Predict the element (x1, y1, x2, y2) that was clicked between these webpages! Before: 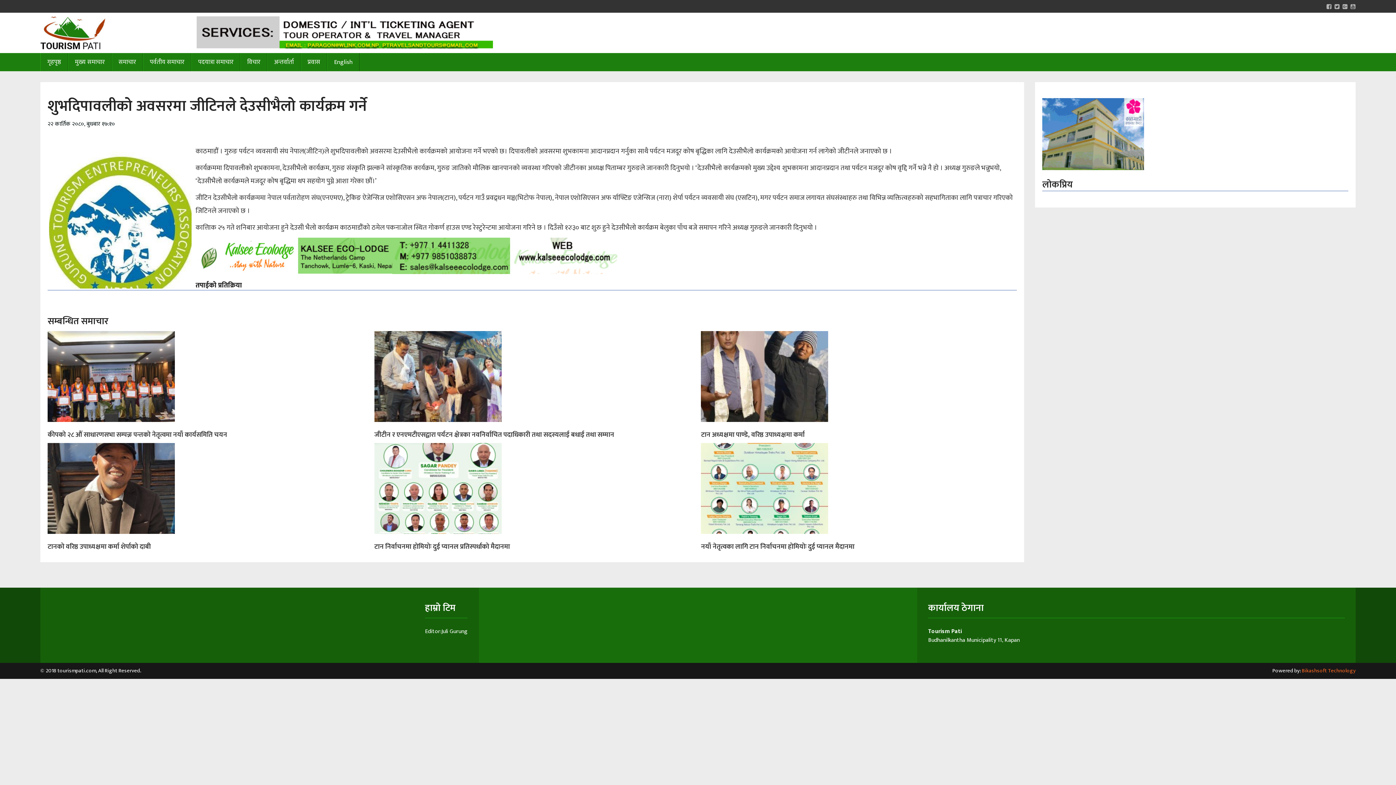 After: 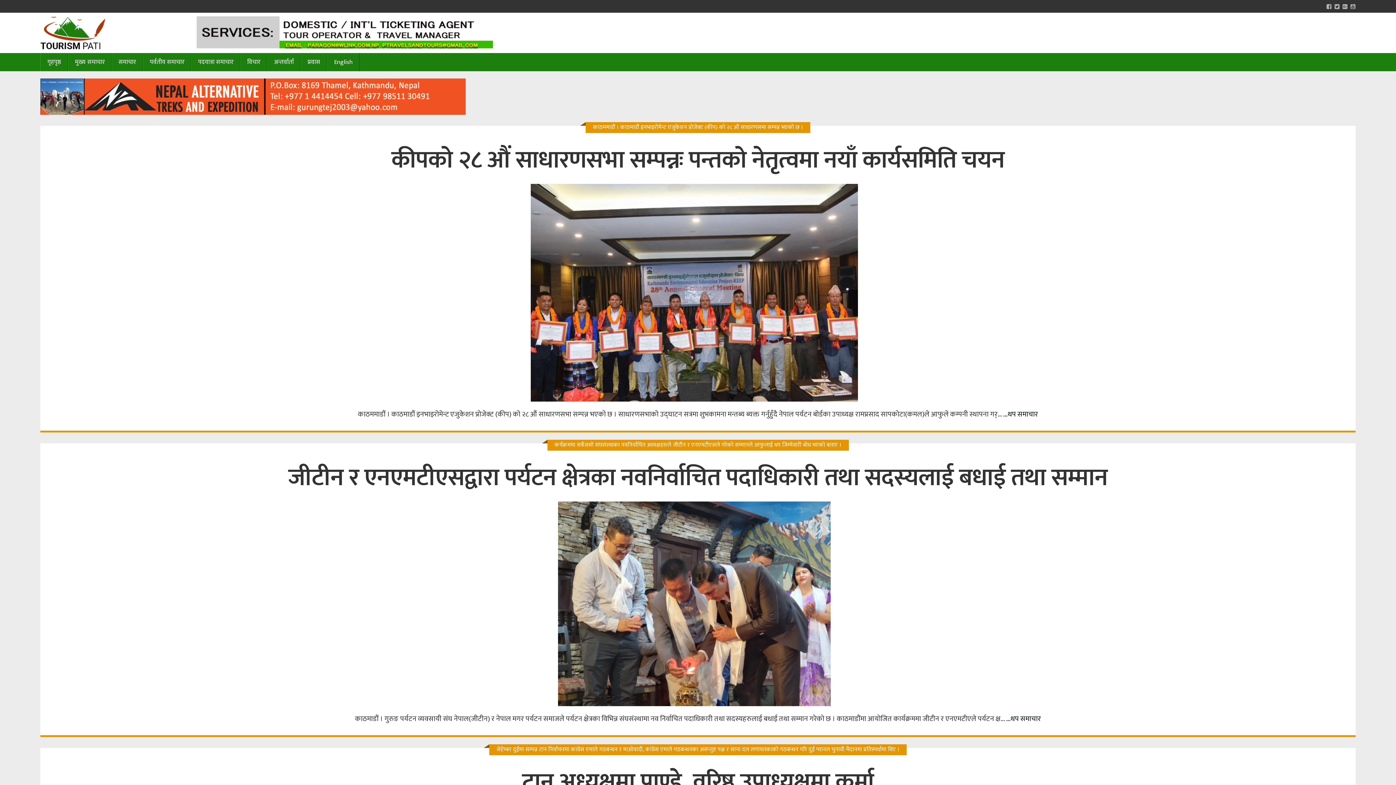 Action: bbox: (40, 27, 105, 37)